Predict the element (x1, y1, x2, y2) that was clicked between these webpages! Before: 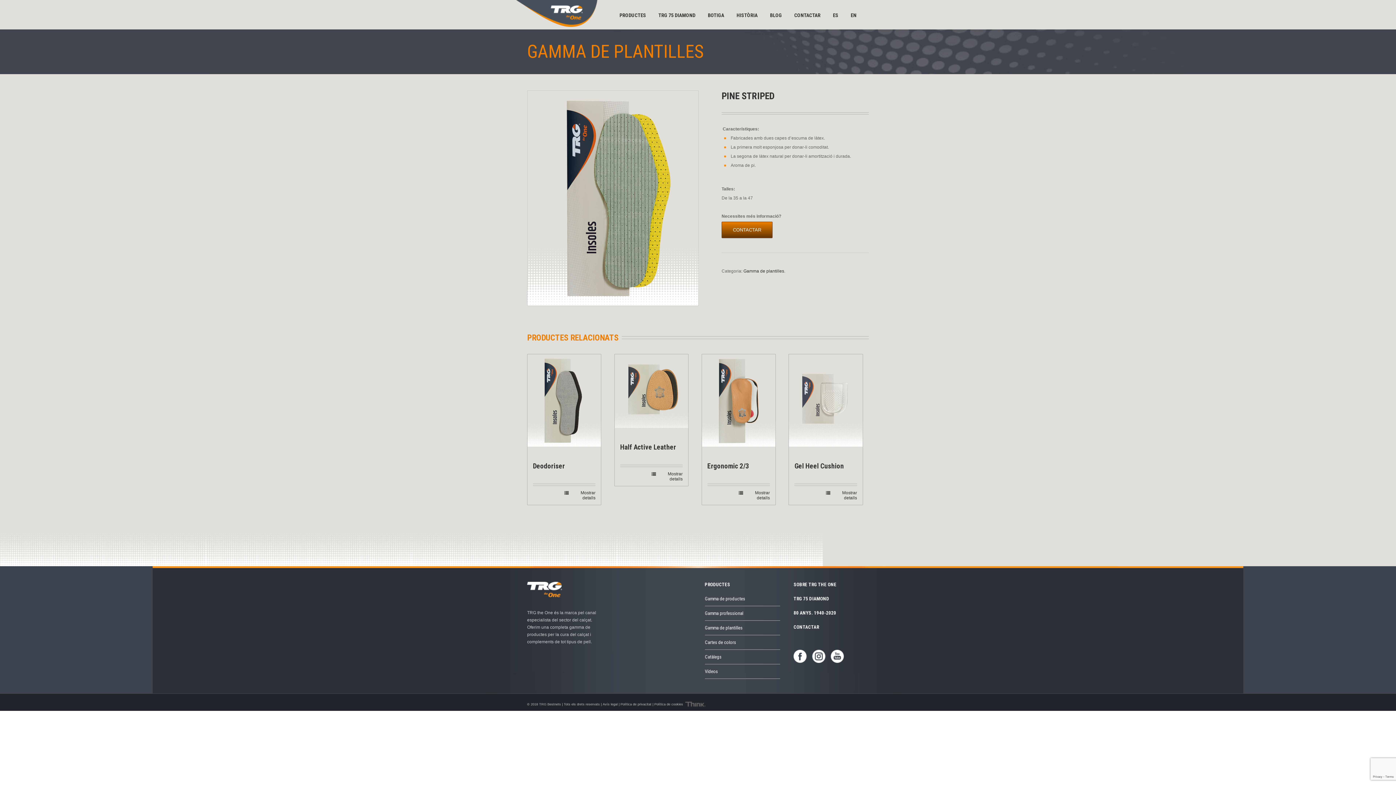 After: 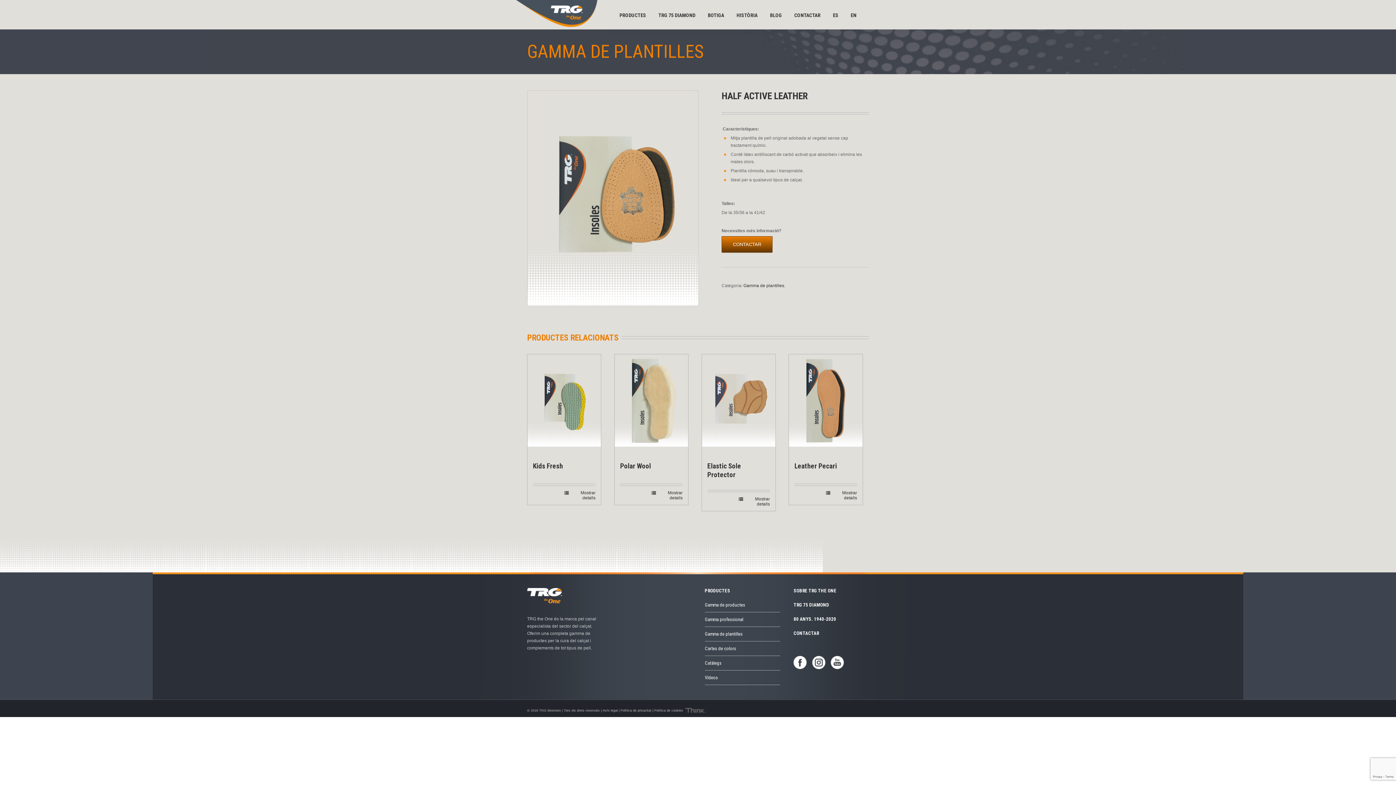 Action: bbox: (651, 471, 682, 481) label: Mostrar detalls